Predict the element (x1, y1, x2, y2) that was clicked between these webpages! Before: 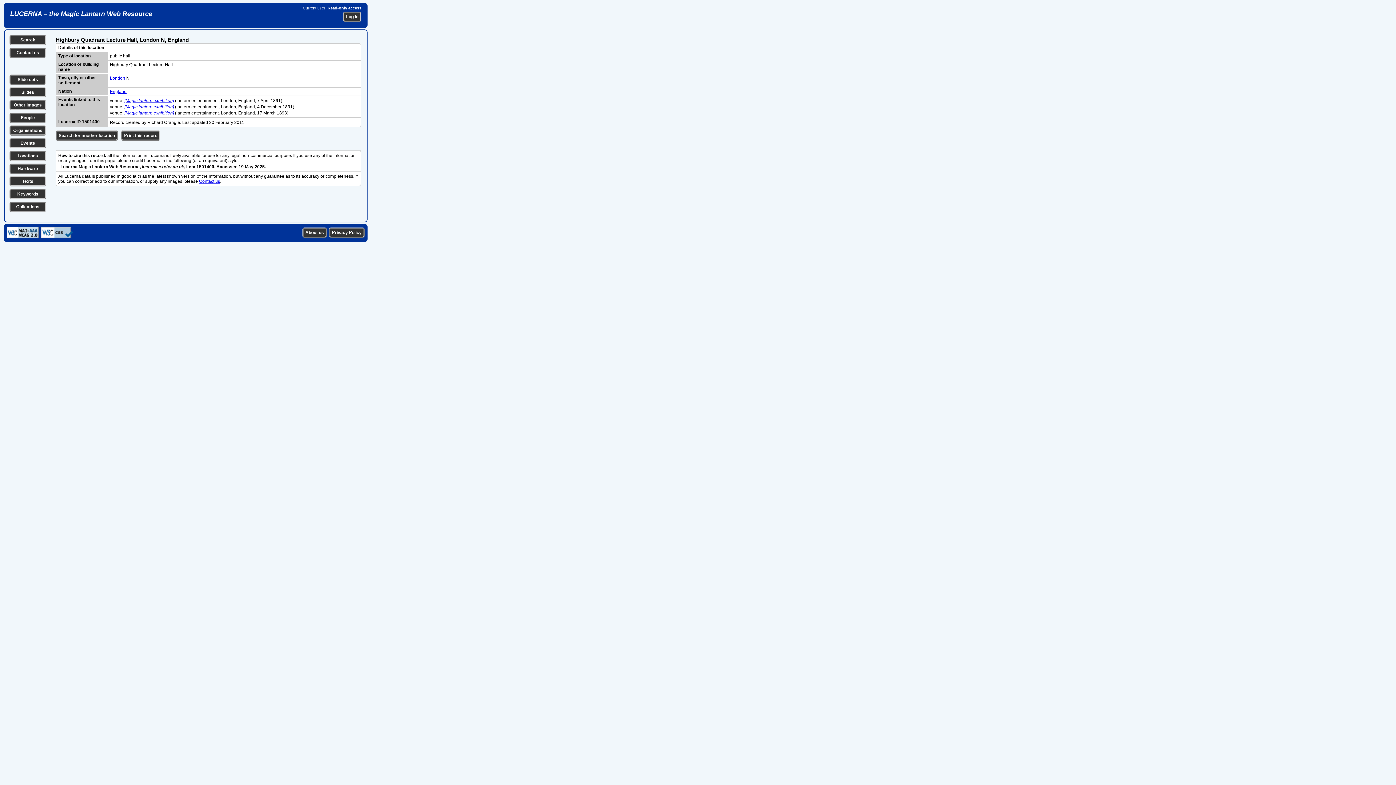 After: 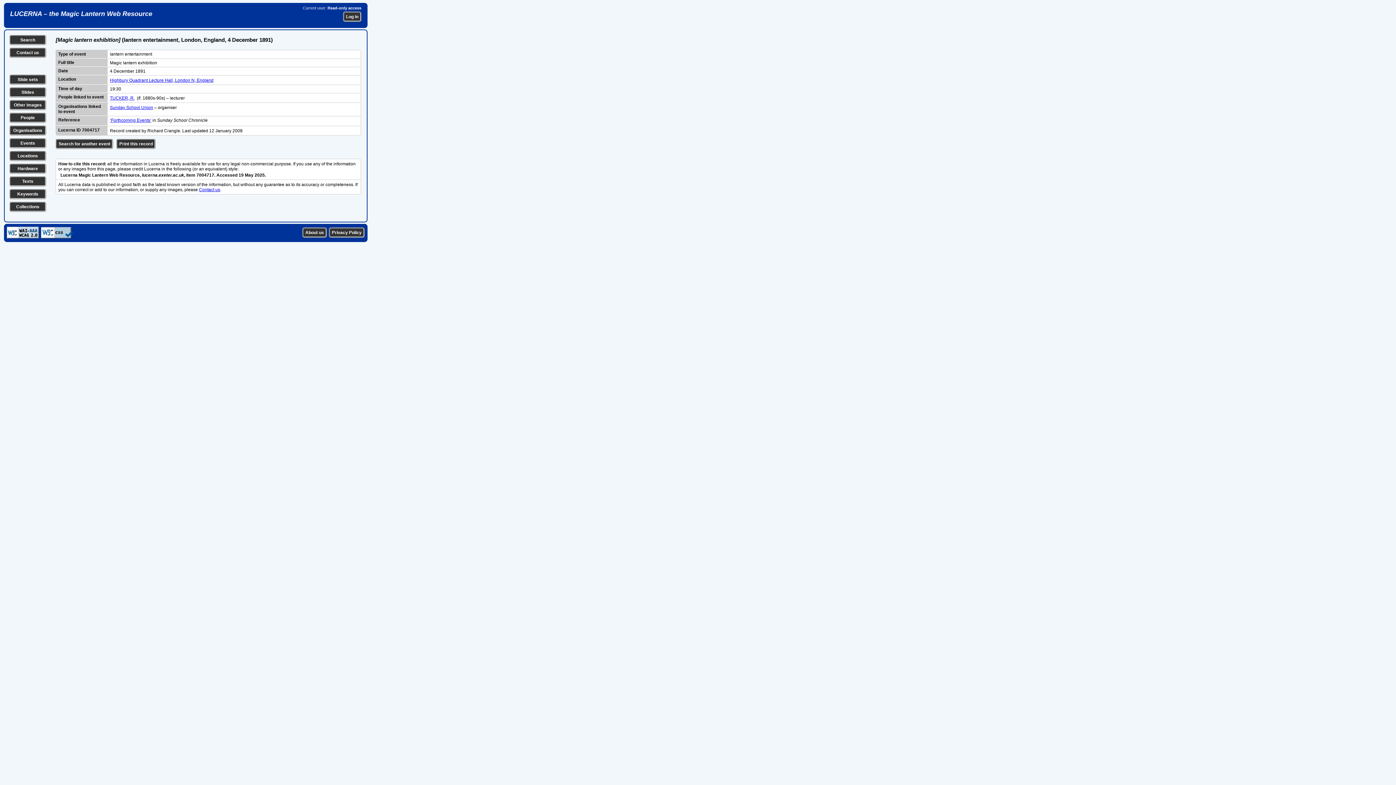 Action: label: [Magic lantern exhibition] bbox: (124, 104, 173, 109)